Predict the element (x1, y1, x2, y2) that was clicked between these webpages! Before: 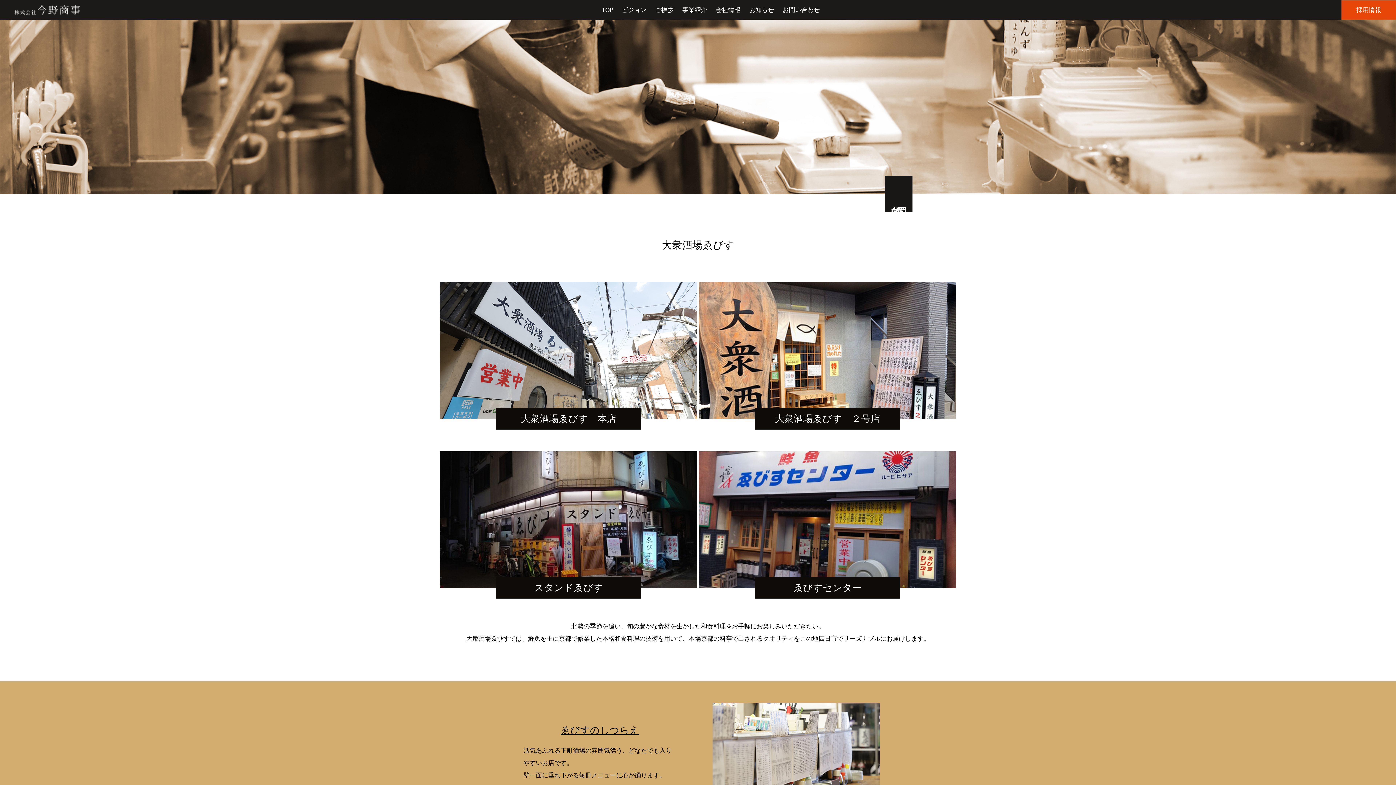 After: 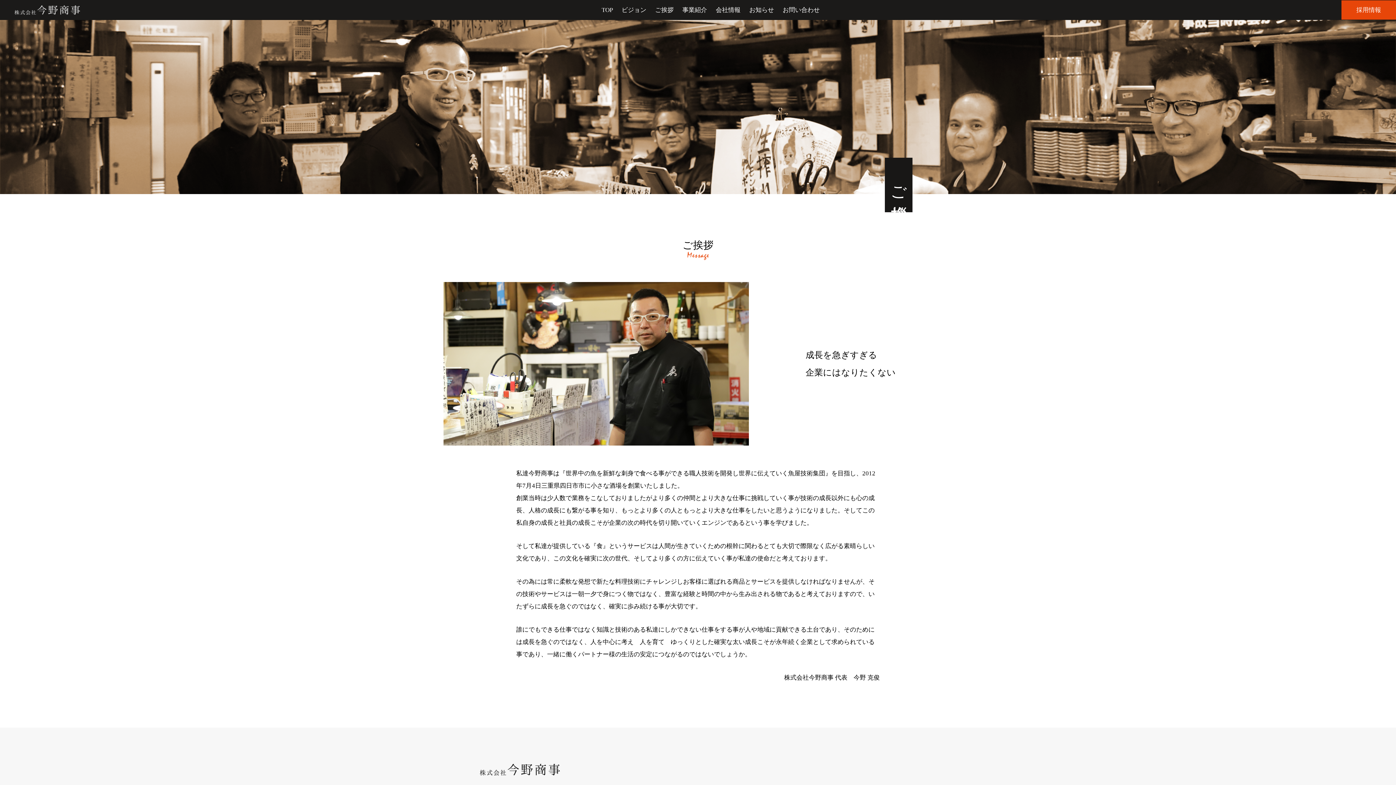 Action: label: ご挨拶 bbox: (651, 3, 677, 16)